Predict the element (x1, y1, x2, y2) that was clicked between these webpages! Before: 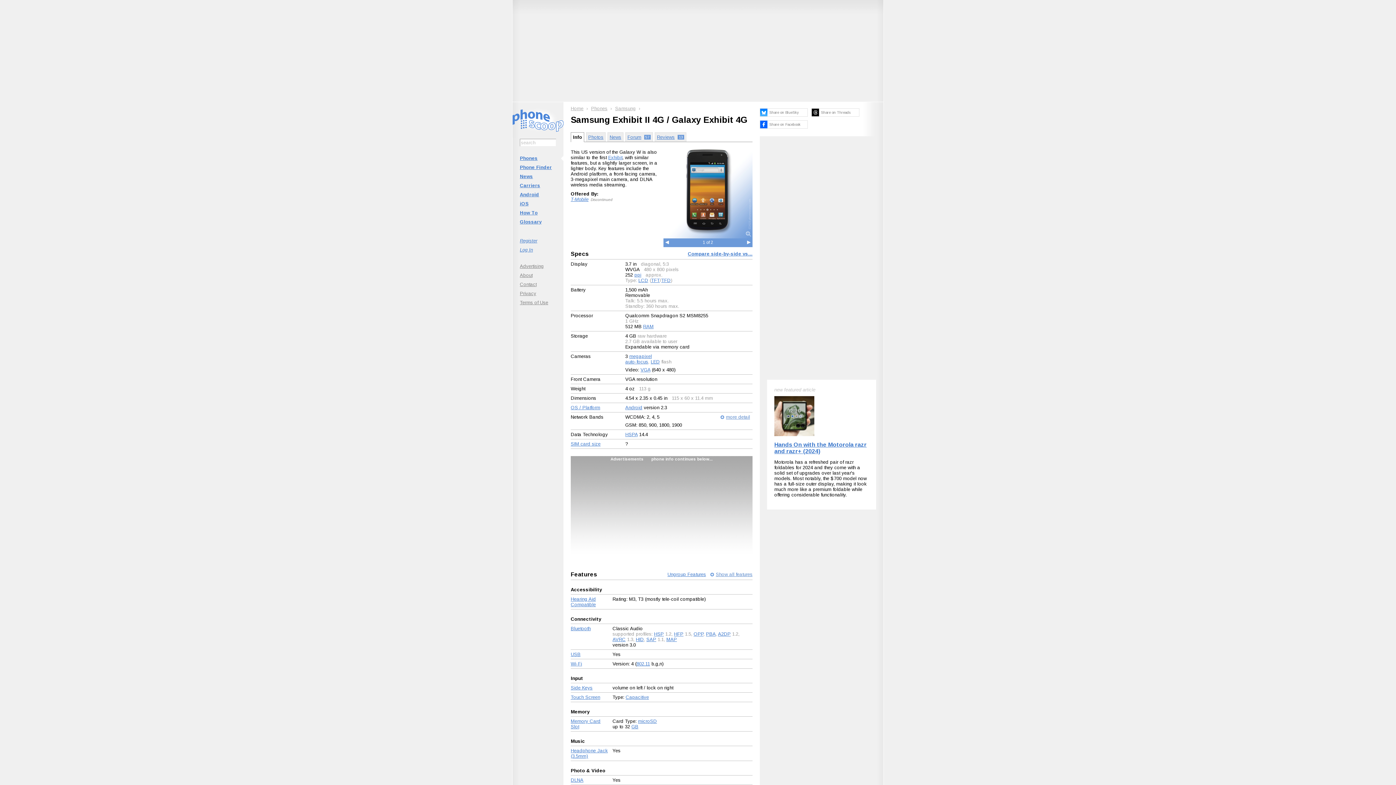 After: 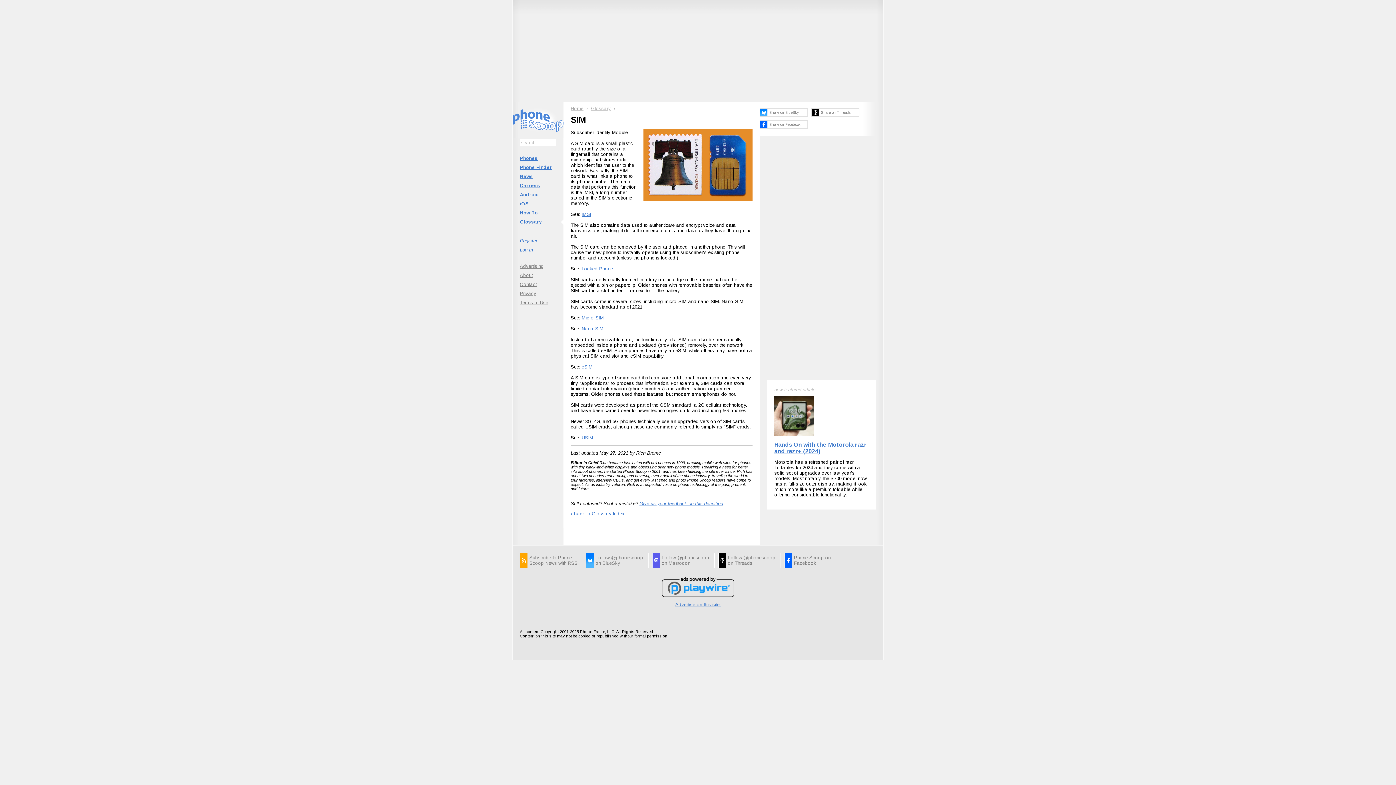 Action: bbox: (570, 441, 600, 446) label: SIM card size